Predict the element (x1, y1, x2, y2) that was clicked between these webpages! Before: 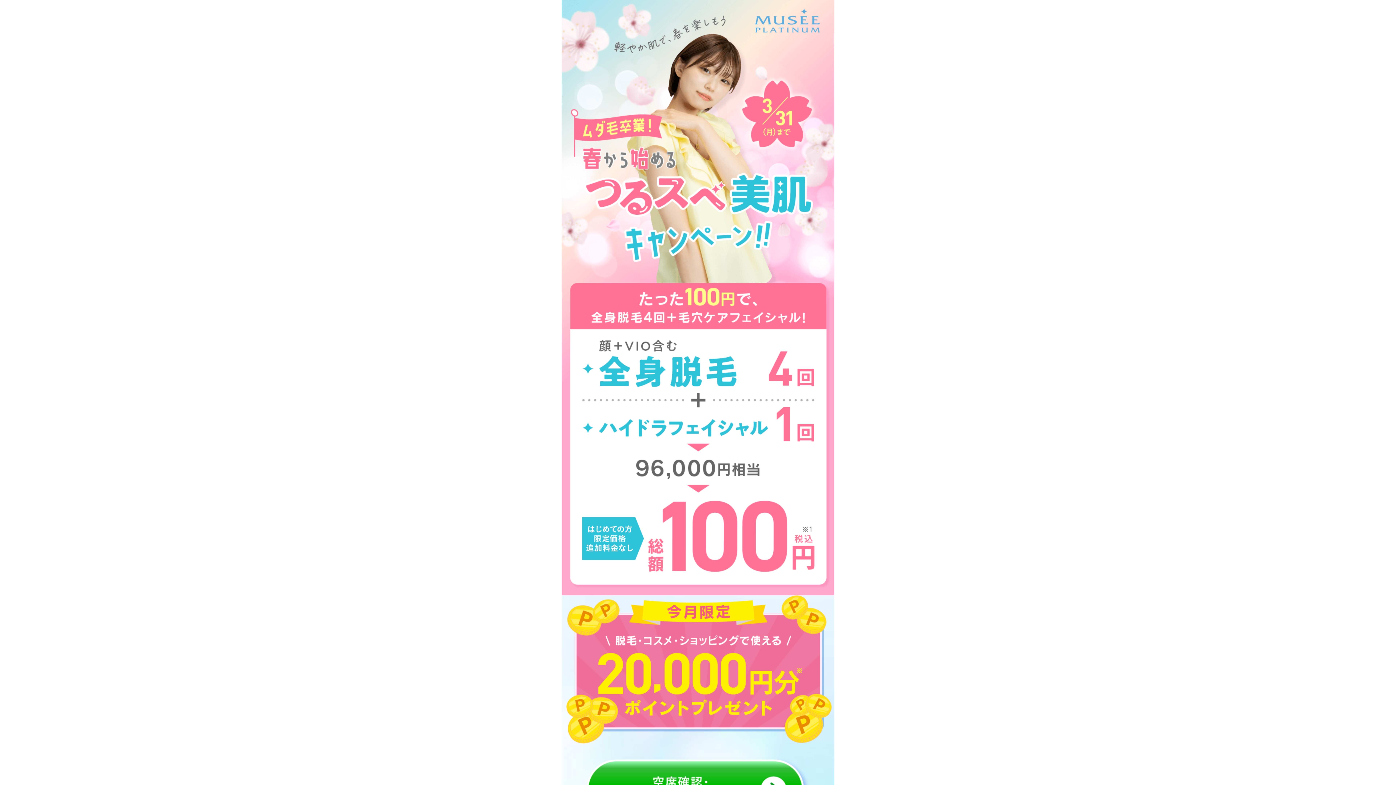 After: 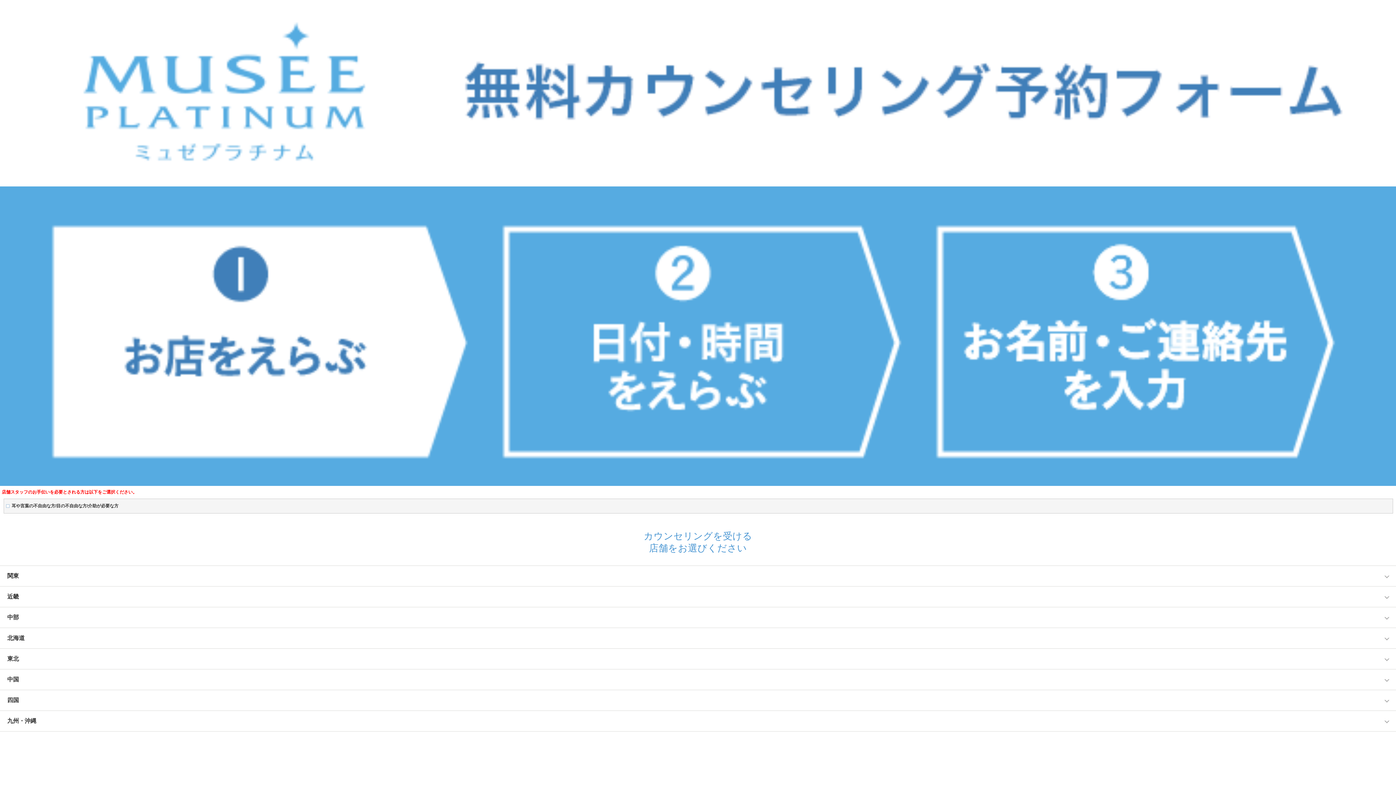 Action: label: 無料カウンセリング bbox: (749, 11, 815, 28)